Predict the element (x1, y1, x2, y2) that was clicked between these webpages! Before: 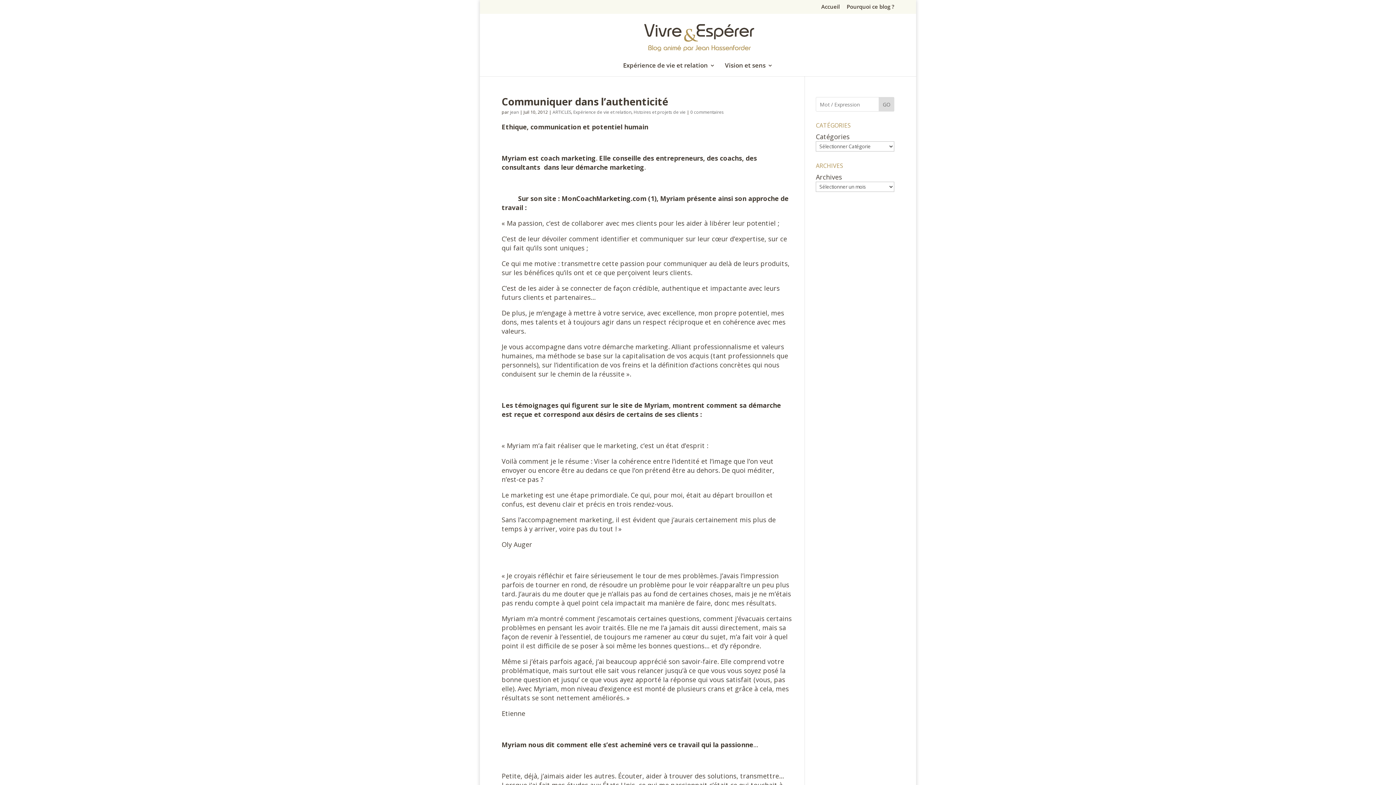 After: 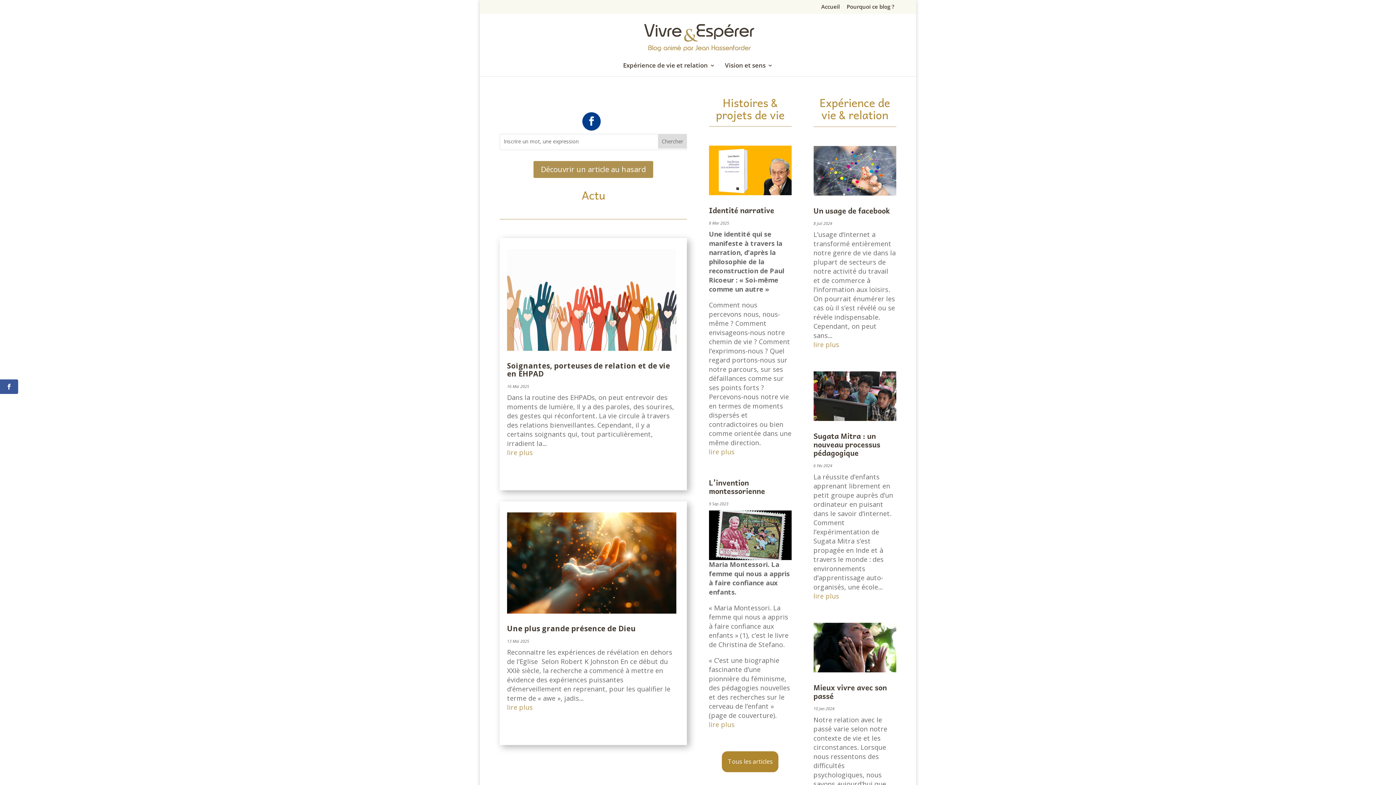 Action: bbox: (641, 32, 756, 40)